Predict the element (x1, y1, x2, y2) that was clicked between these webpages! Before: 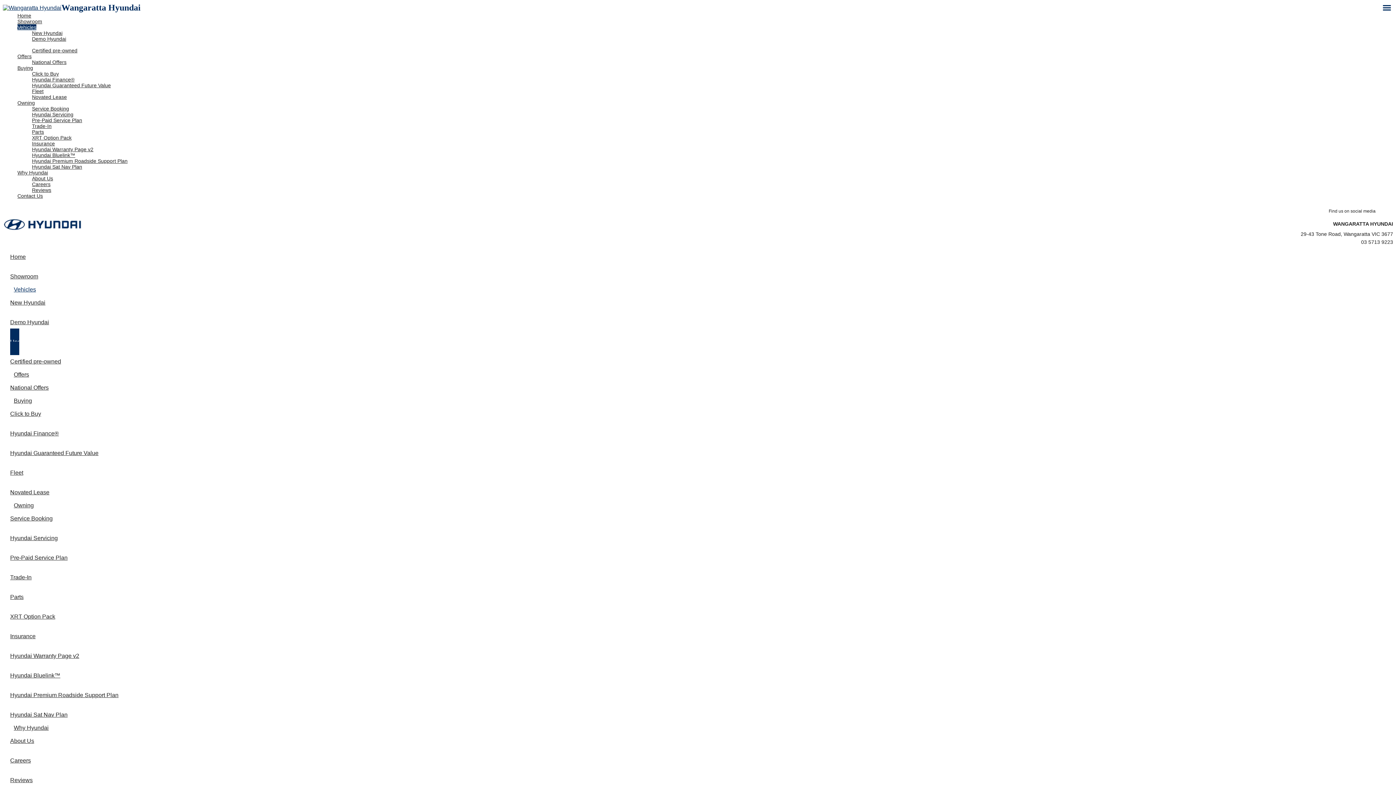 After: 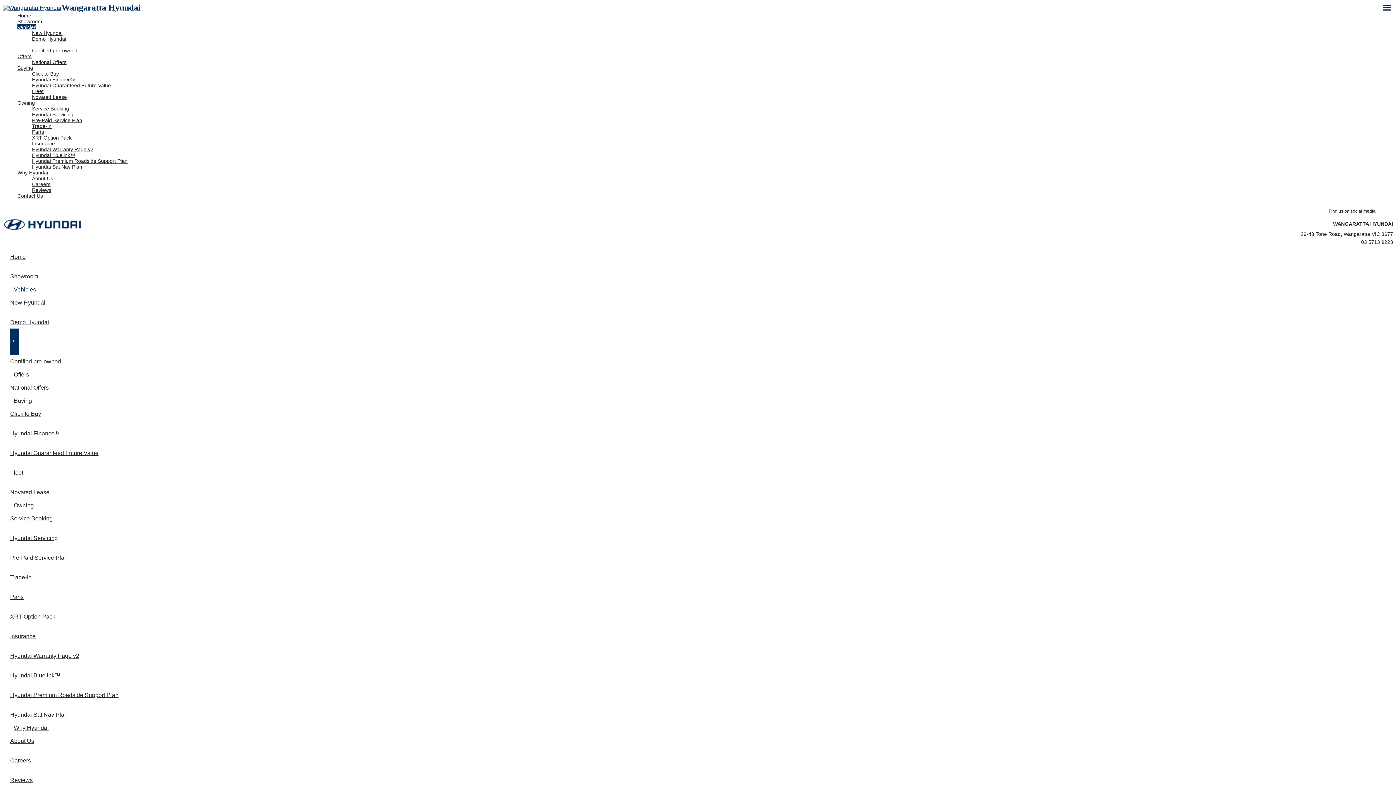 Action: label: Used Hyundai bbox: (32, 41, 1393, 47)